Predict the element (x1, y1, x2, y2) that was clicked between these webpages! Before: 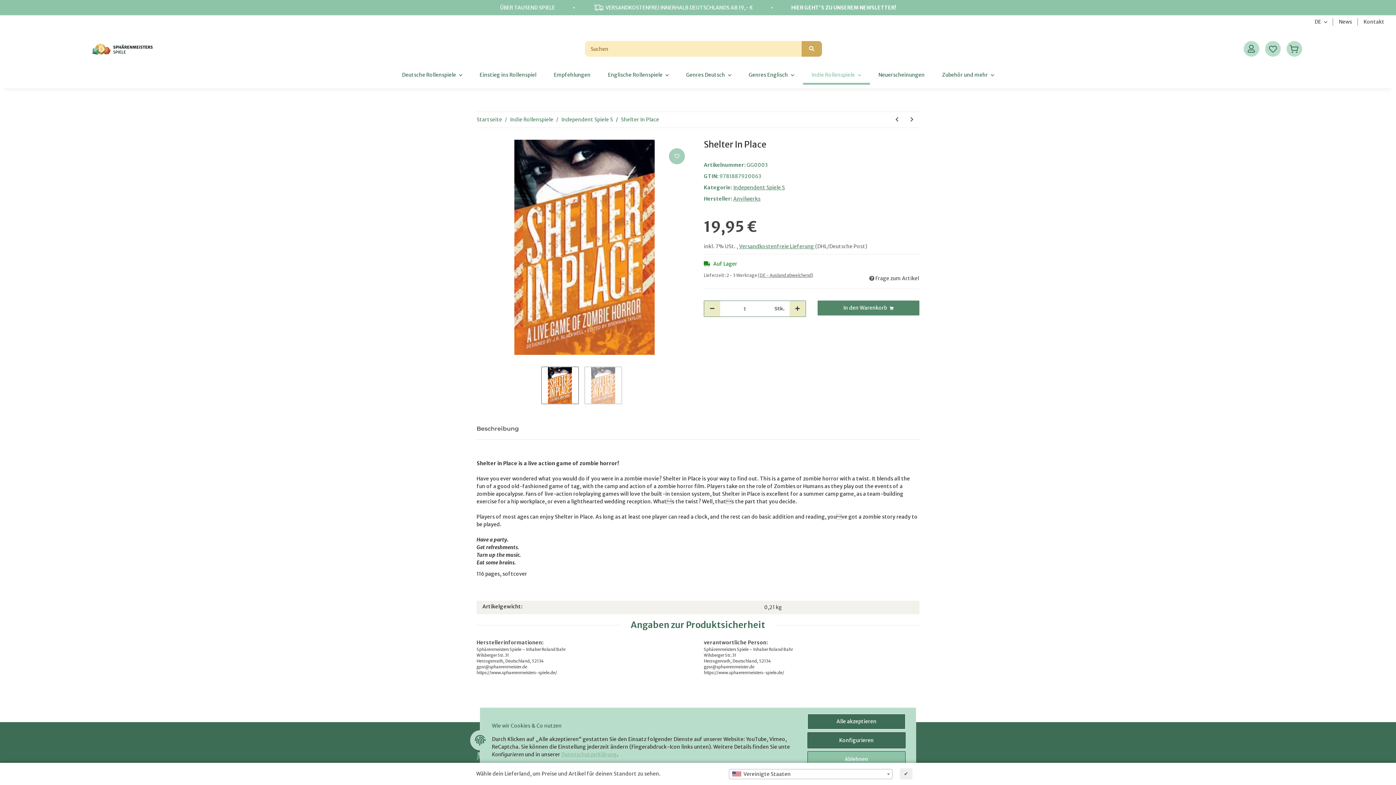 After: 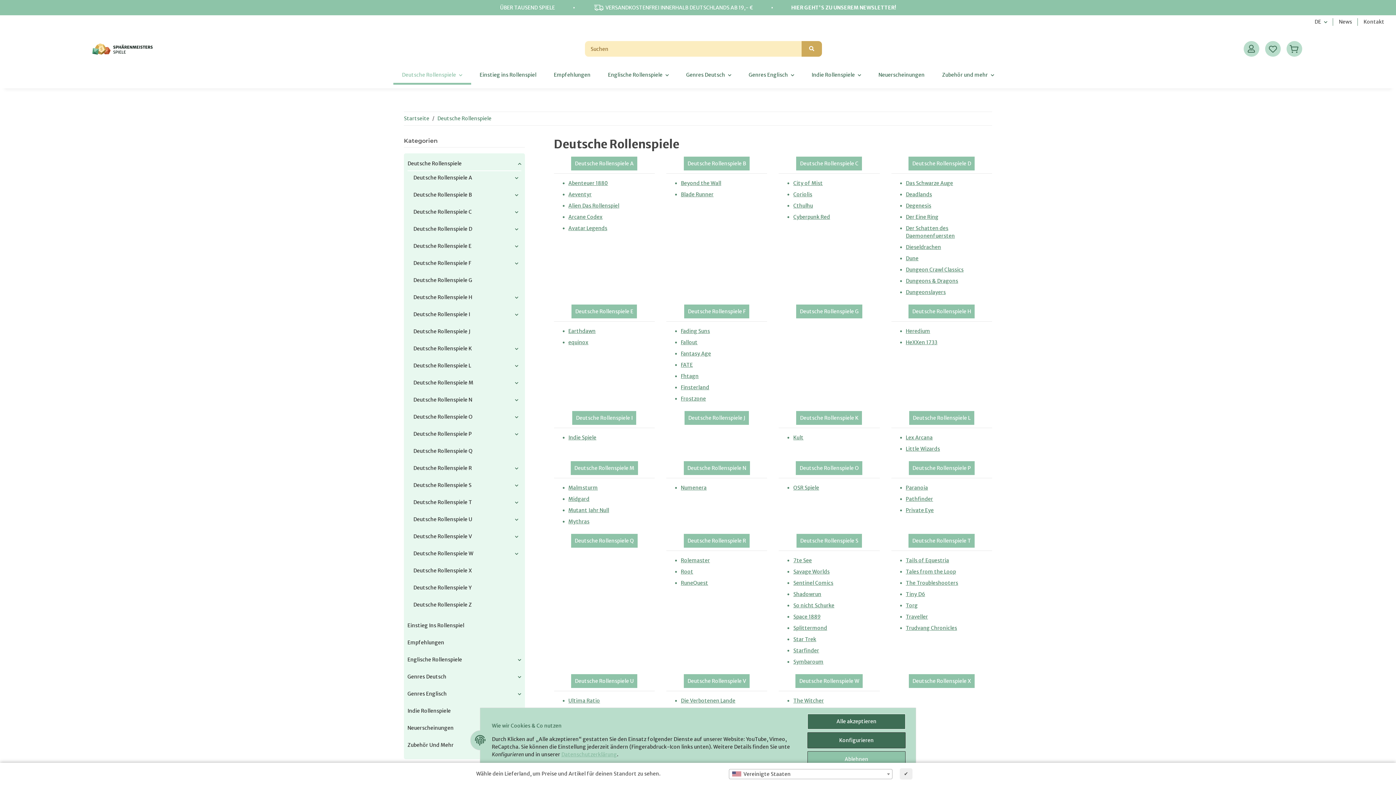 Action: label: Deutsche Rollenspiele bbox: (393, 65, 471, 84)